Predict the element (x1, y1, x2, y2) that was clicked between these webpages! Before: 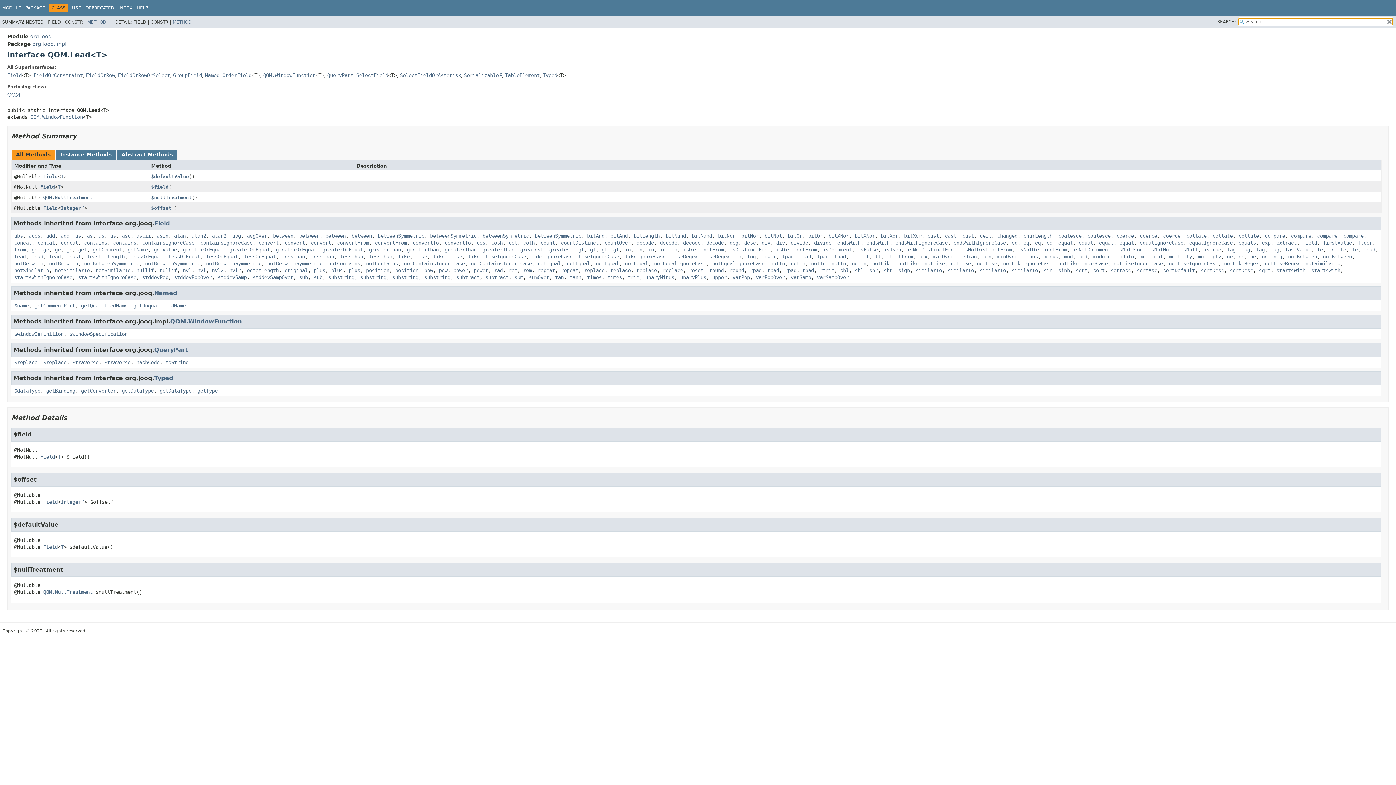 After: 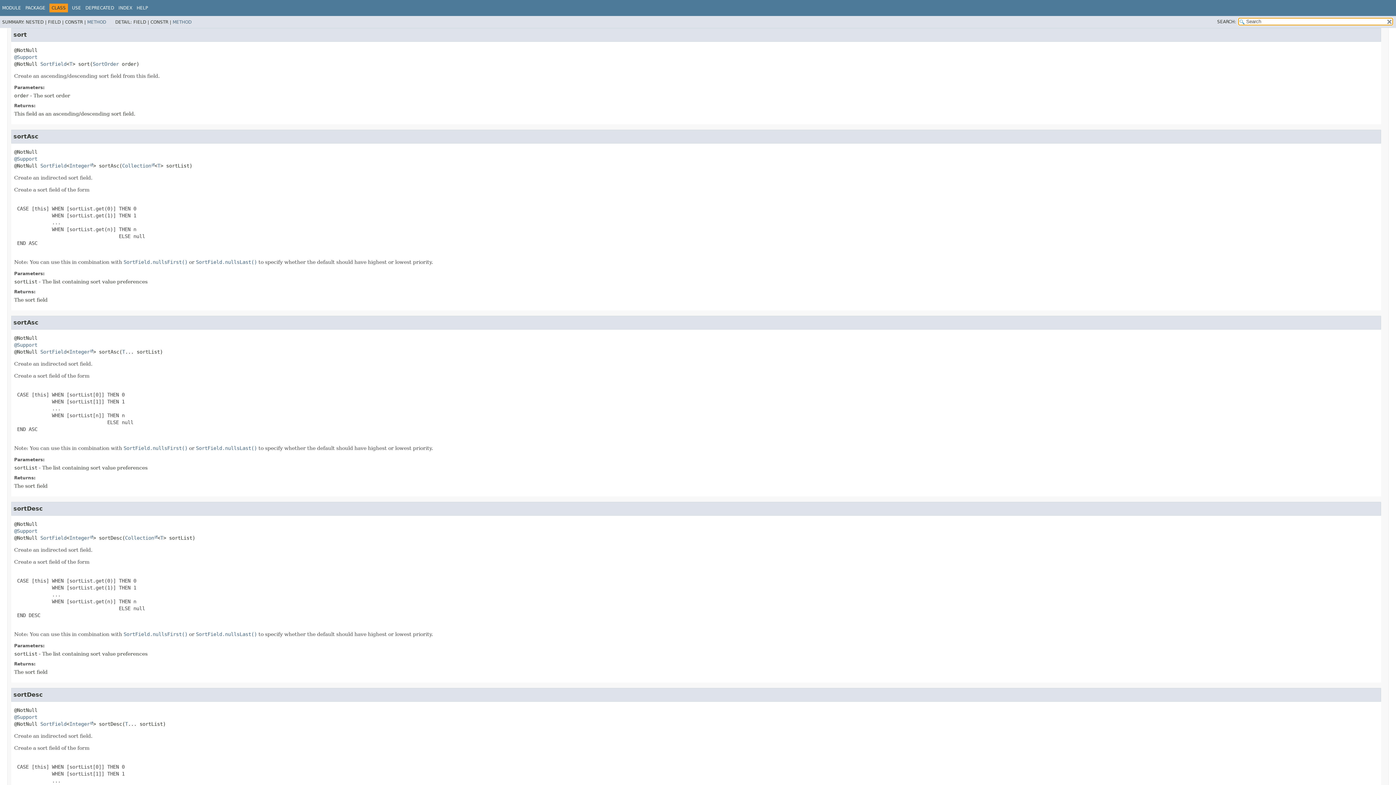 Action: label: sort bbox: (1093, 267, 1105, 273)